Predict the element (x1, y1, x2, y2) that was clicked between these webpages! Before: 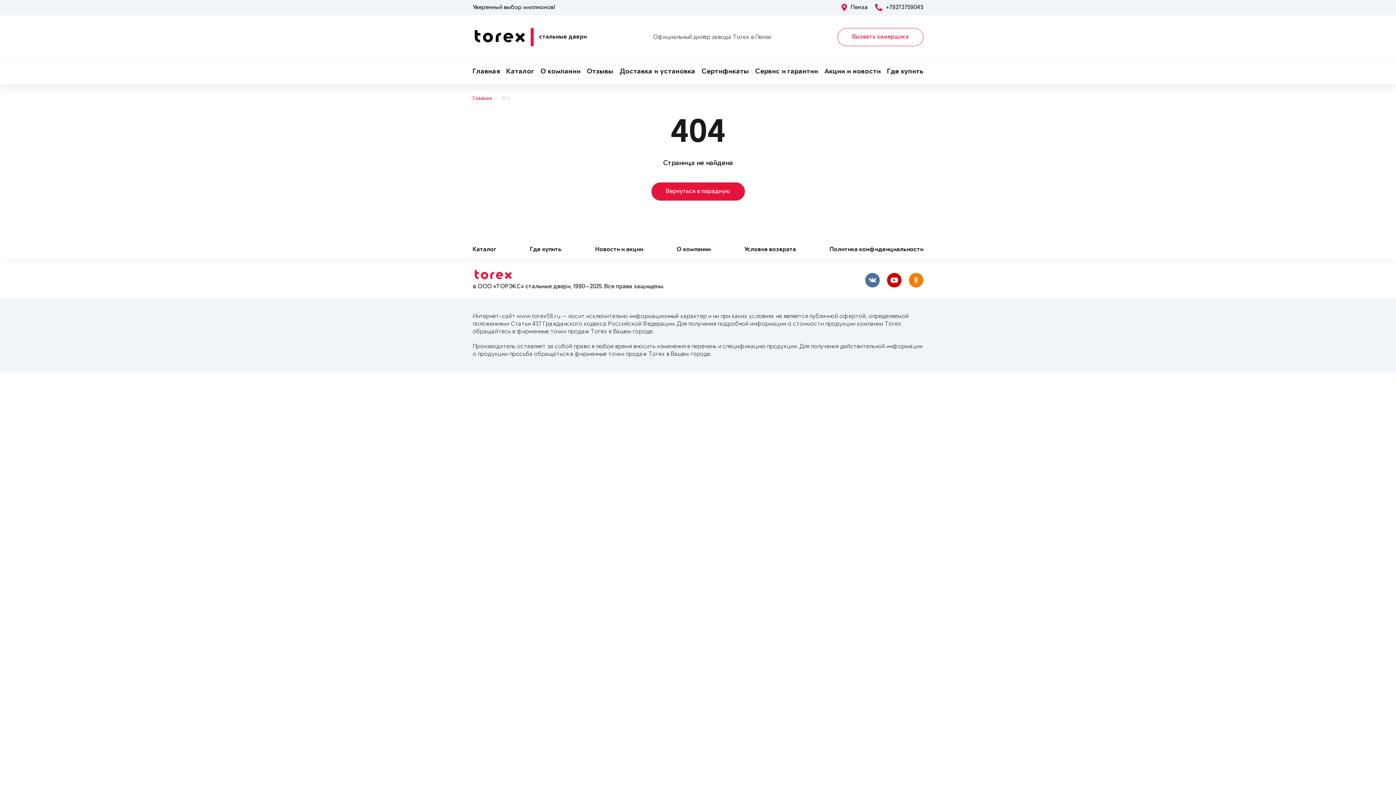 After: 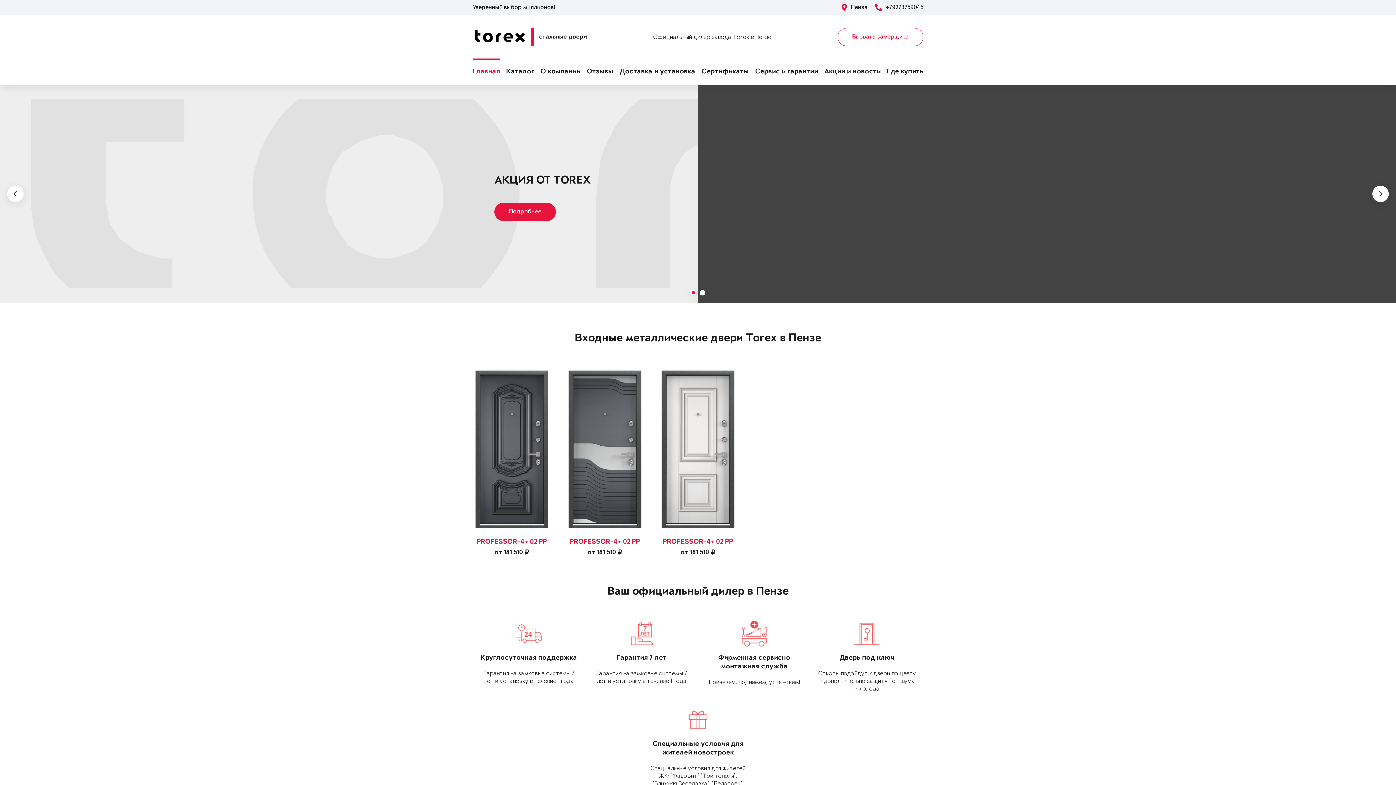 Action: bbox: (472, 59, 500, 84) label: Главная